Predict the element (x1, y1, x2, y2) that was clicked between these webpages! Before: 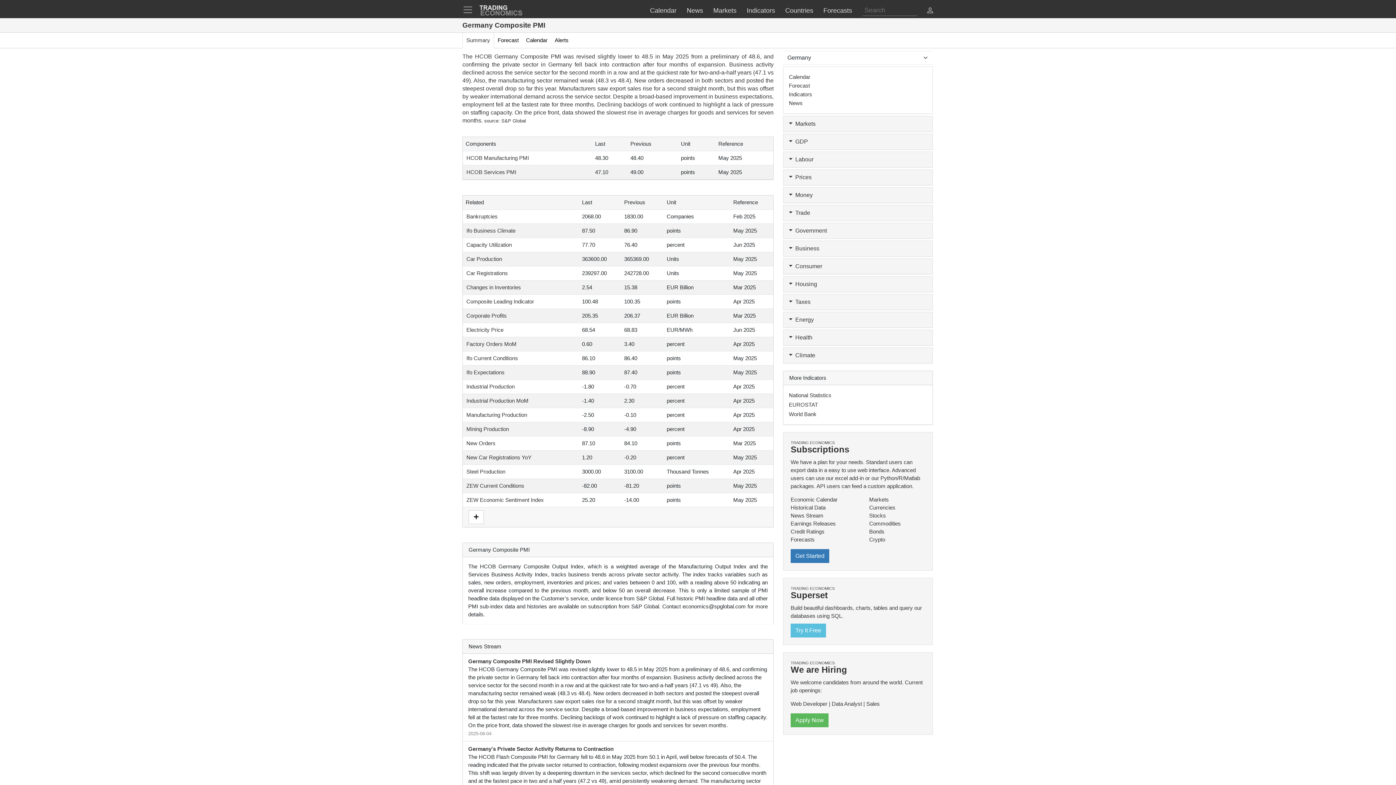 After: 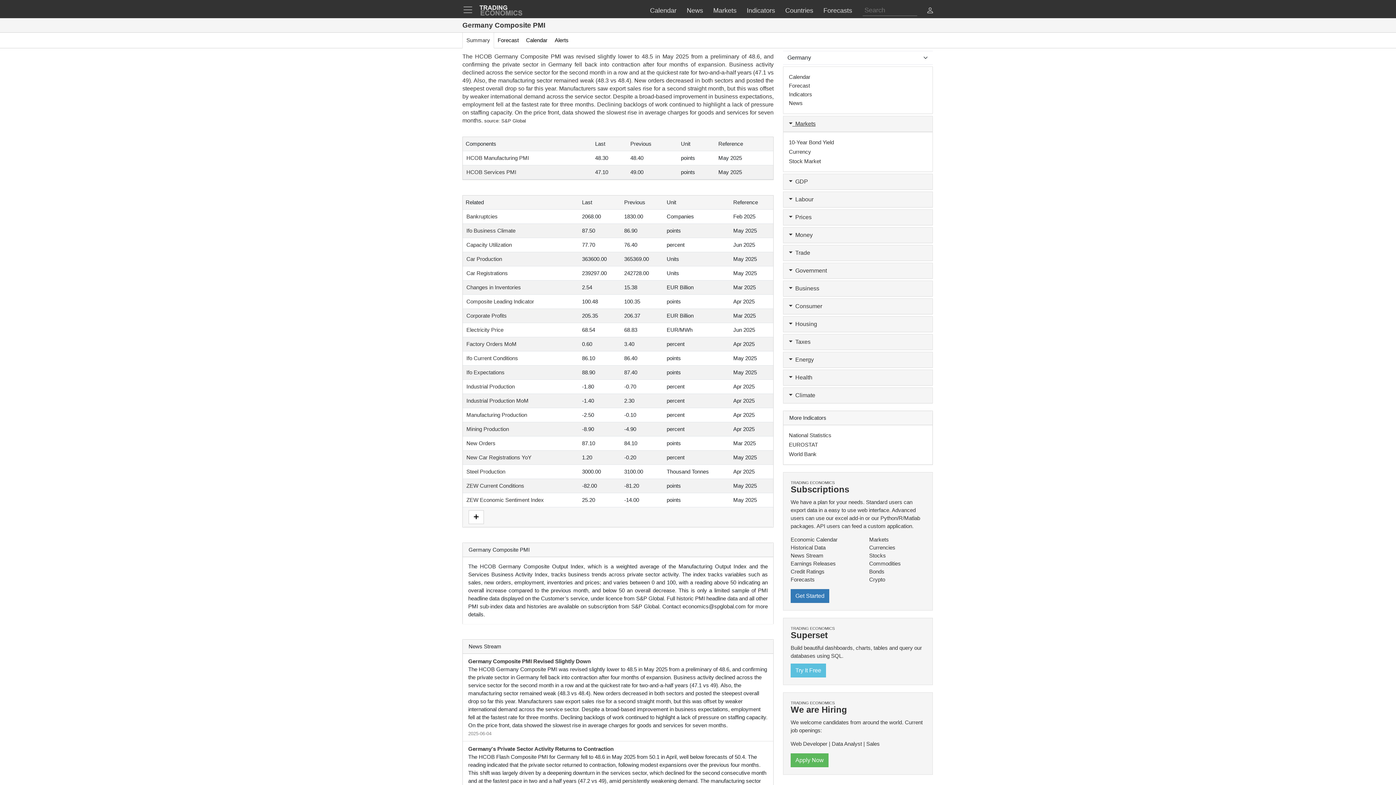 Action: bbox: (789, 120, 927, 128) label:   Markets